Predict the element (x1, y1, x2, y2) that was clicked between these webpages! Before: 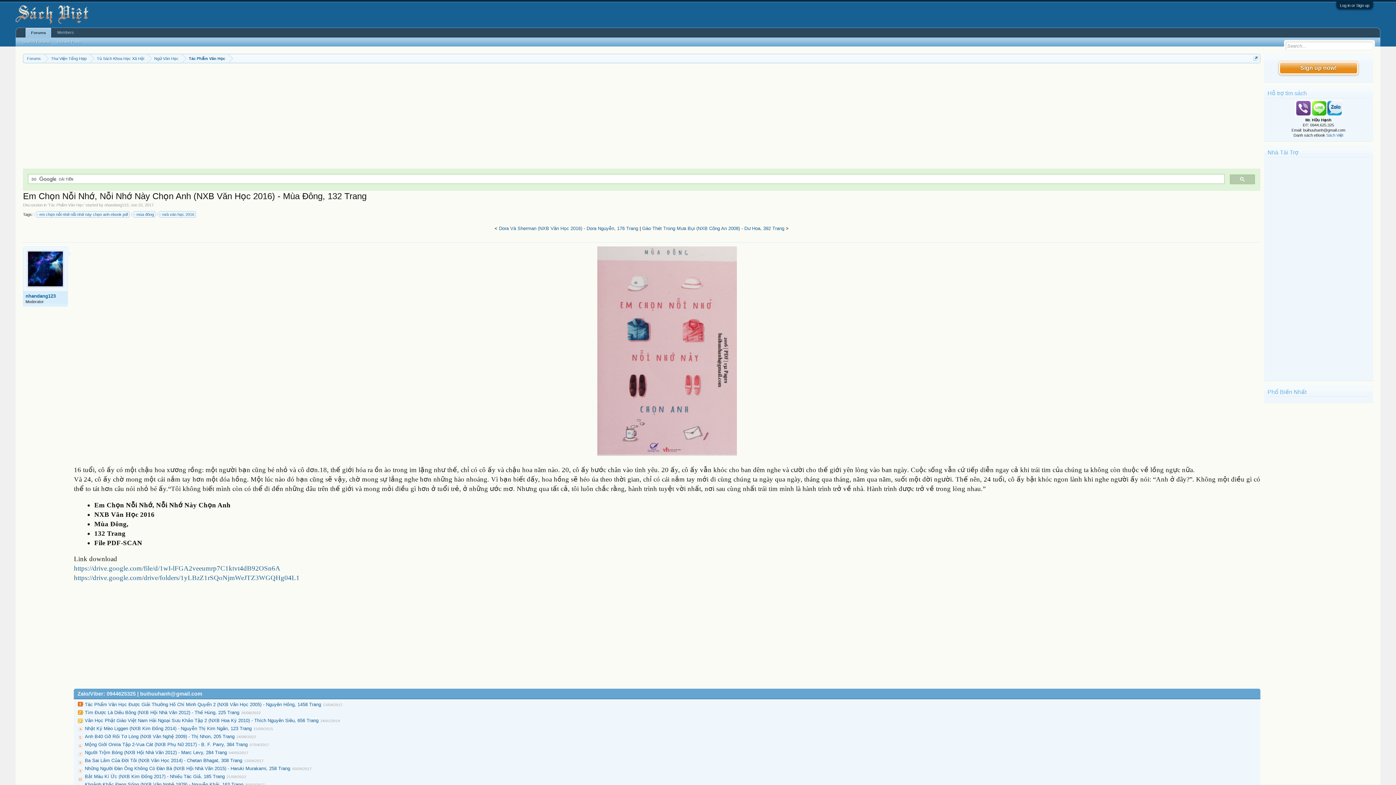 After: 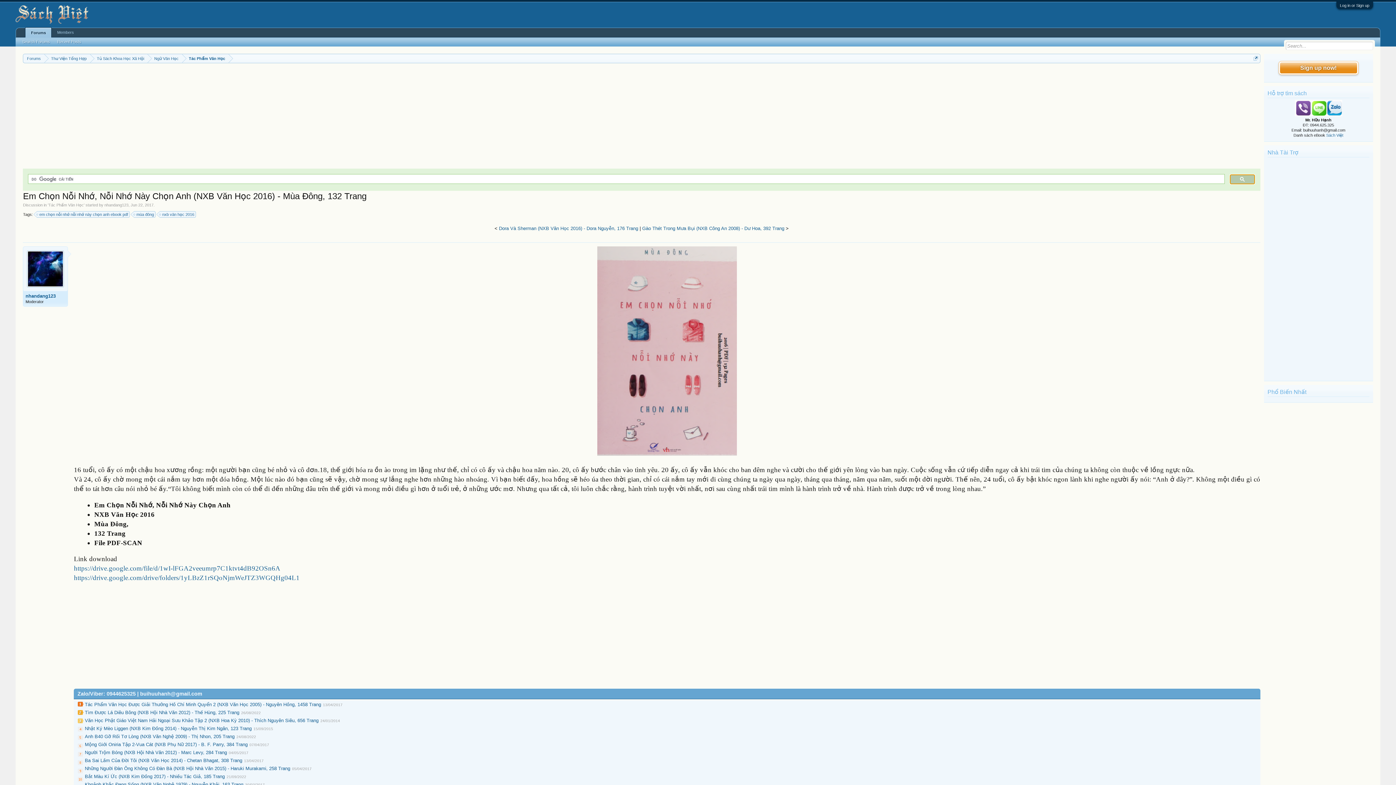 Action: bbox: (1230, 174, 1255, 184)